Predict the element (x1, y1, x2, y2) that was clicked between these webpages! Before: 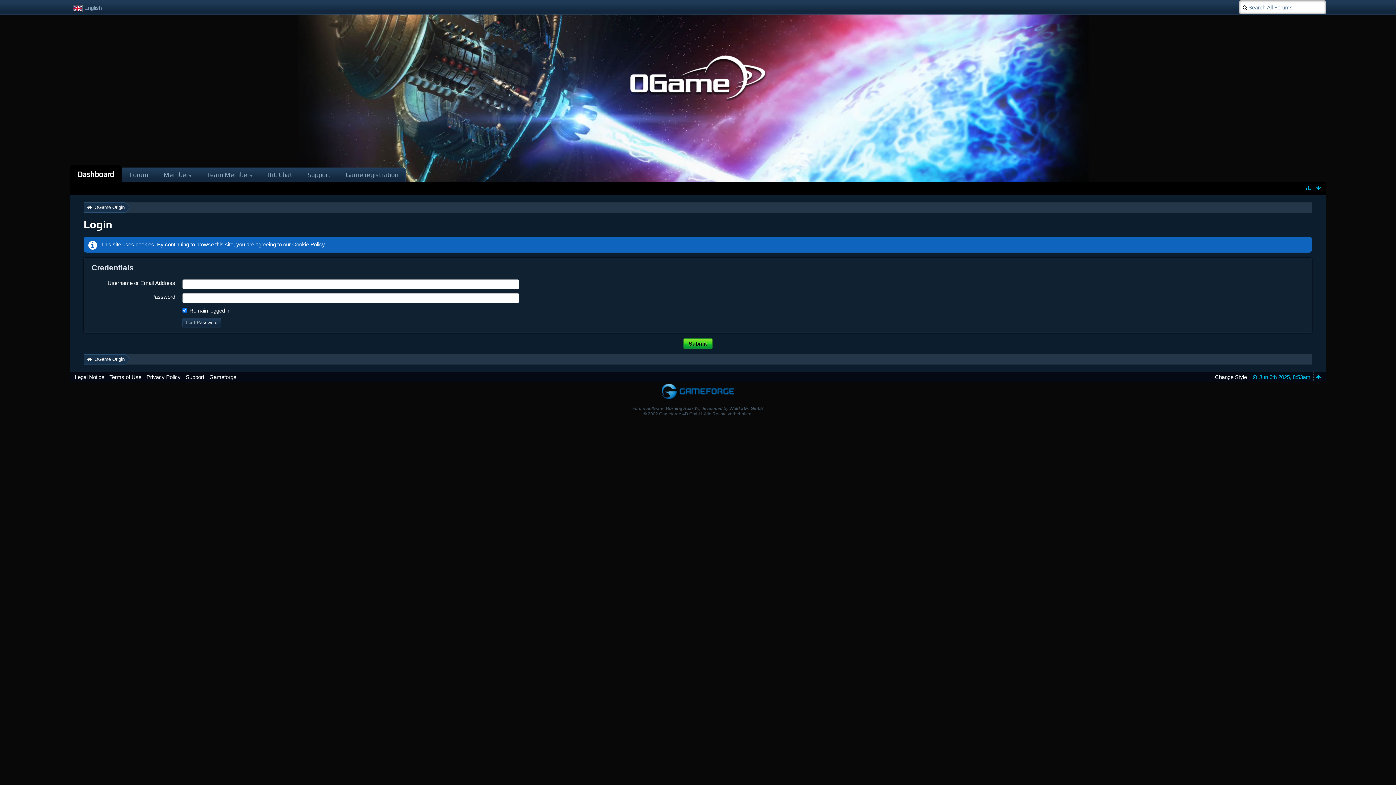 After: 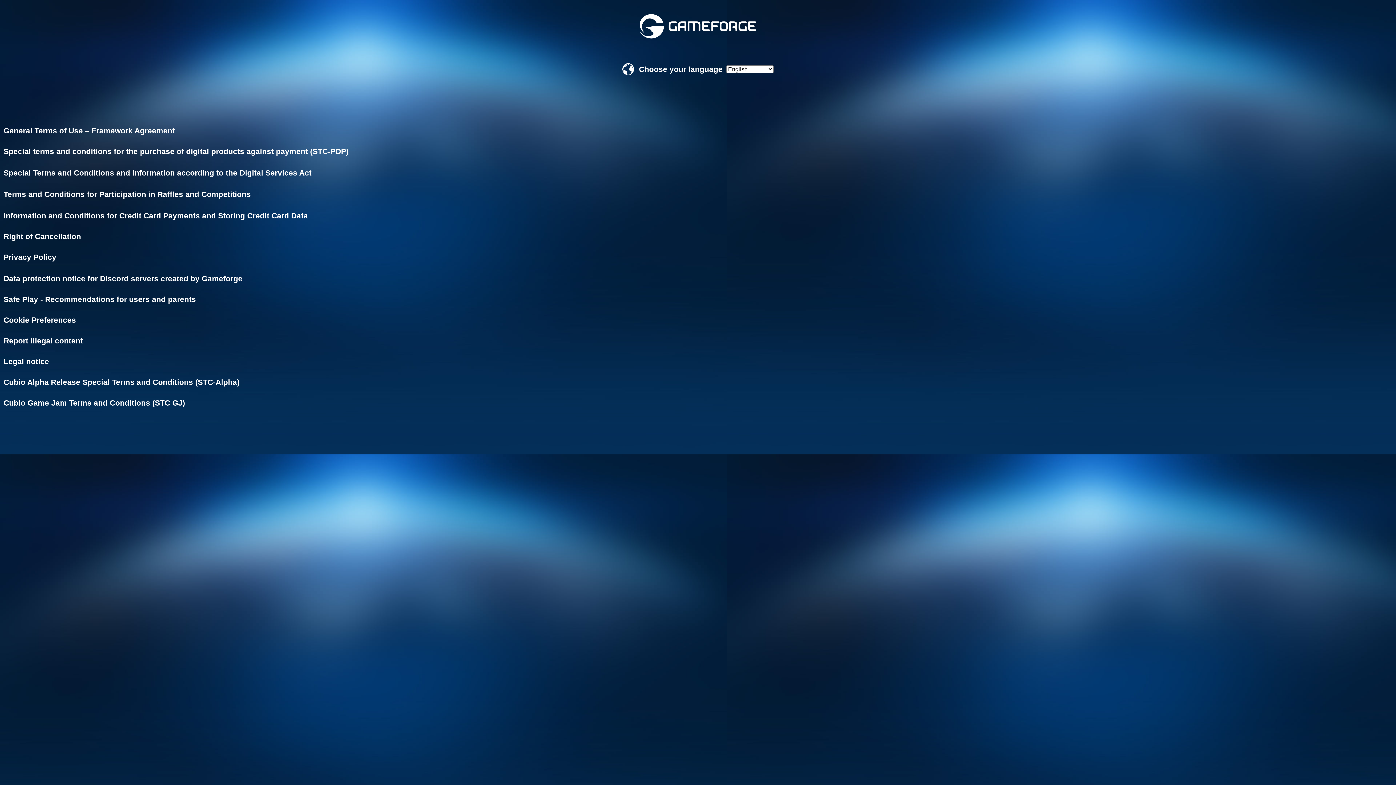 Action: bbox: (146, 374, 180, 380) label: Privacy Policy